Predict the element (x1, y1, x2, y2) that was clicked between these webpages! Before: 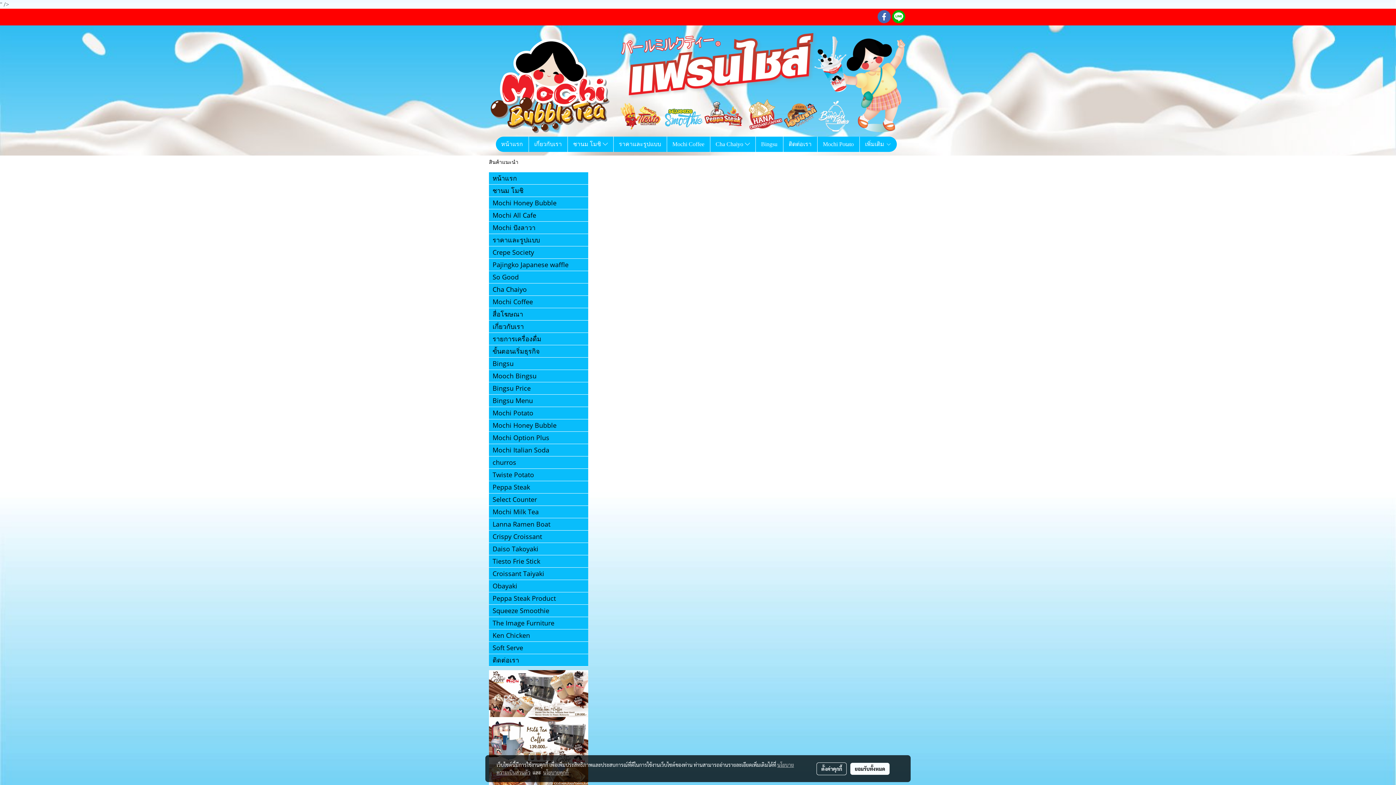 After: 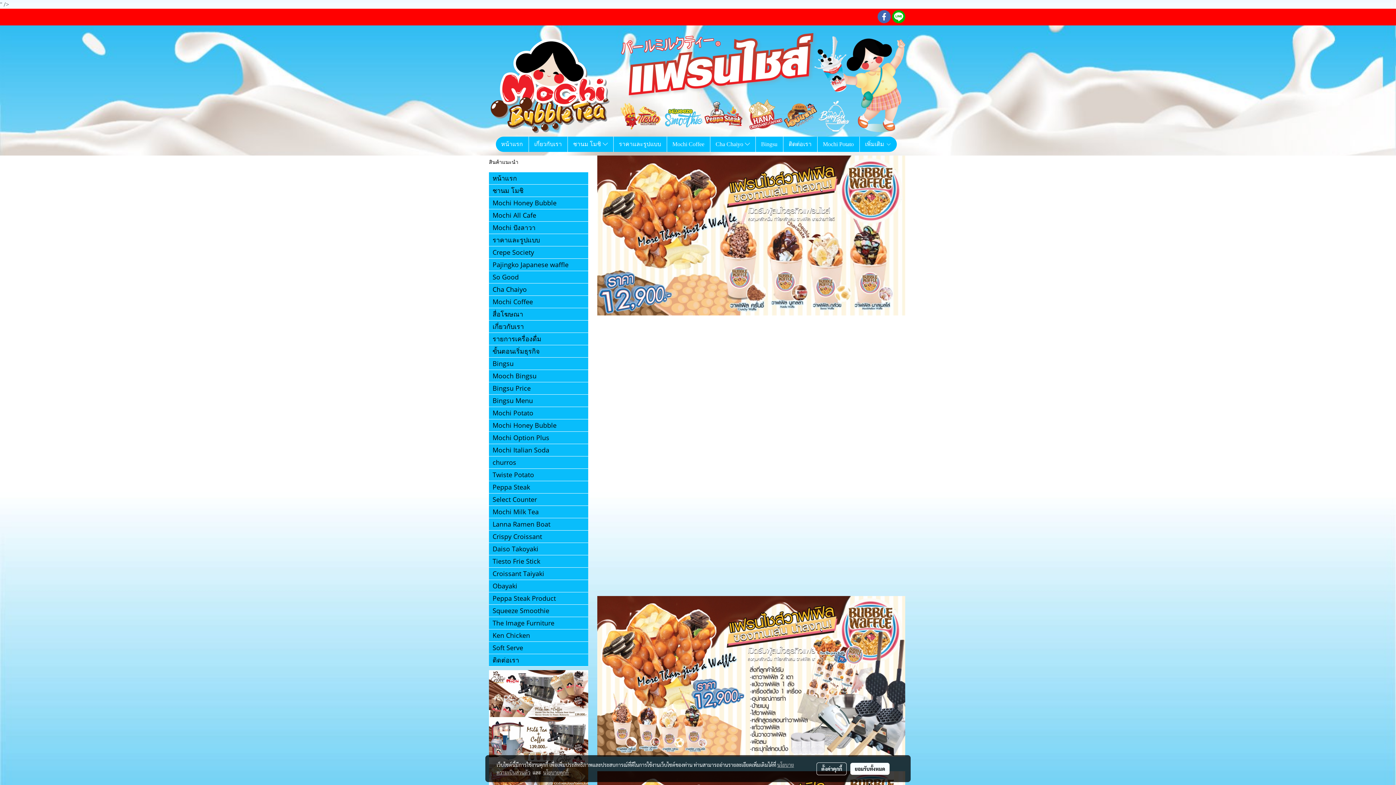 Action: label: Mochi Honey Bubble bbox: (489, 196, 588, 209)